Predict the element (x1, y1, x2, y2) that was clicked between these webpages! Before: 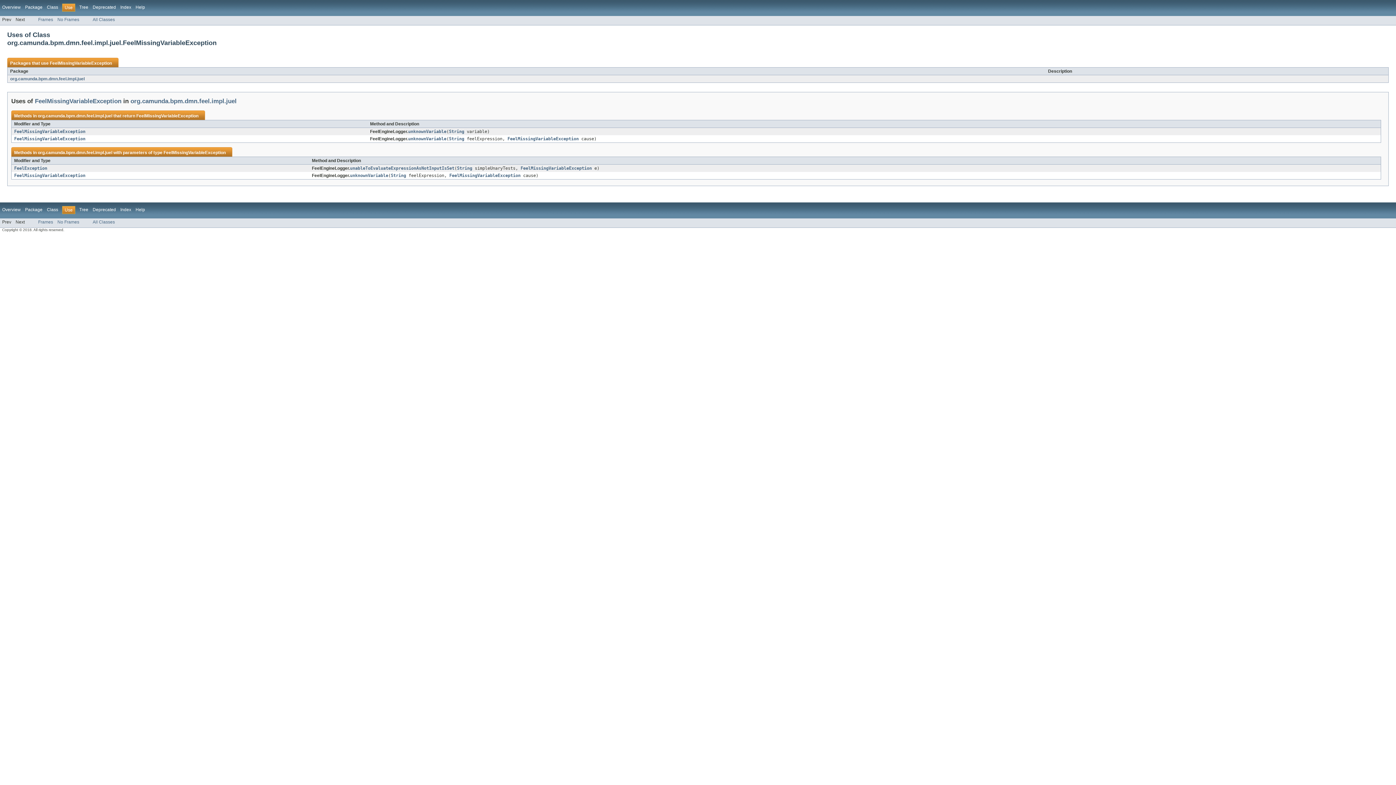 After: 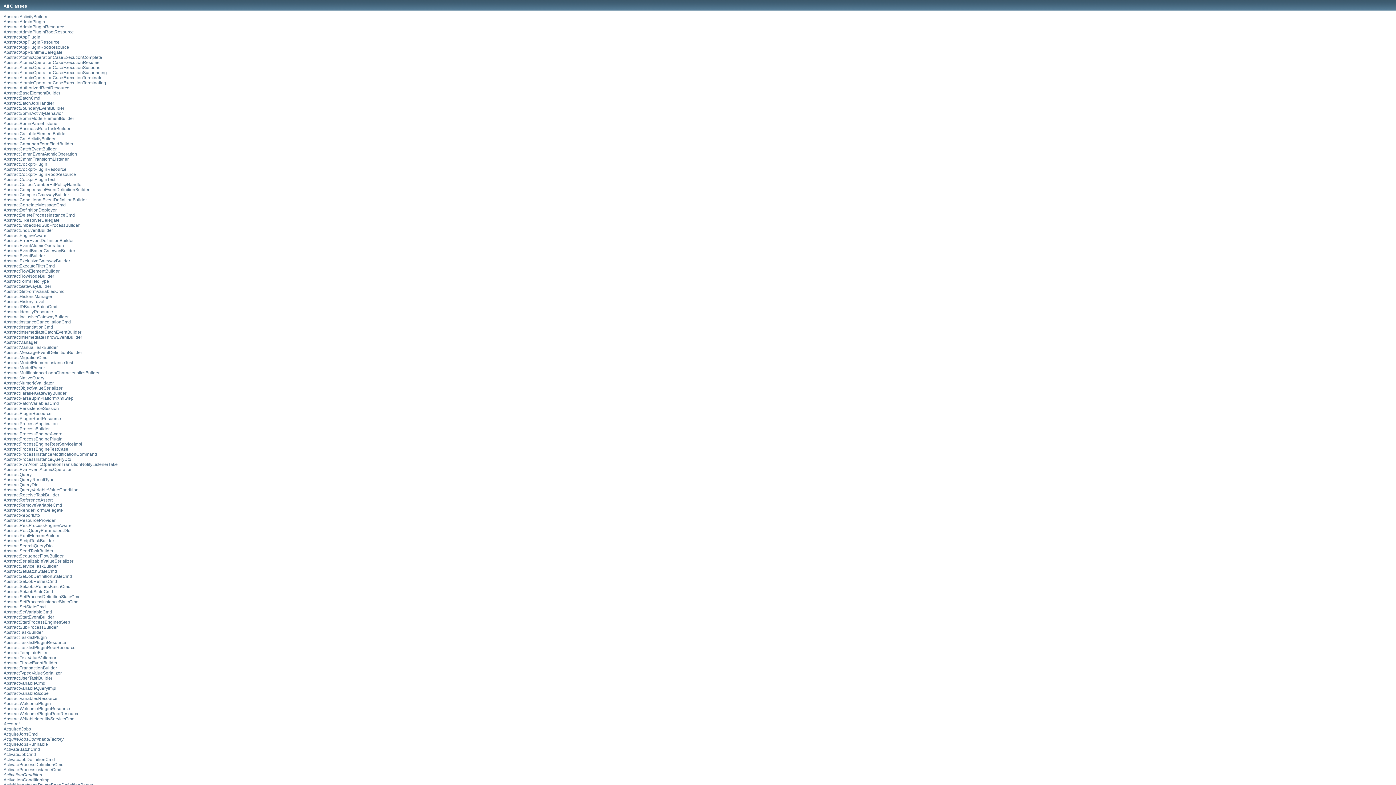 Action: label: All Classes bbox: (92, 219, 114, 224)